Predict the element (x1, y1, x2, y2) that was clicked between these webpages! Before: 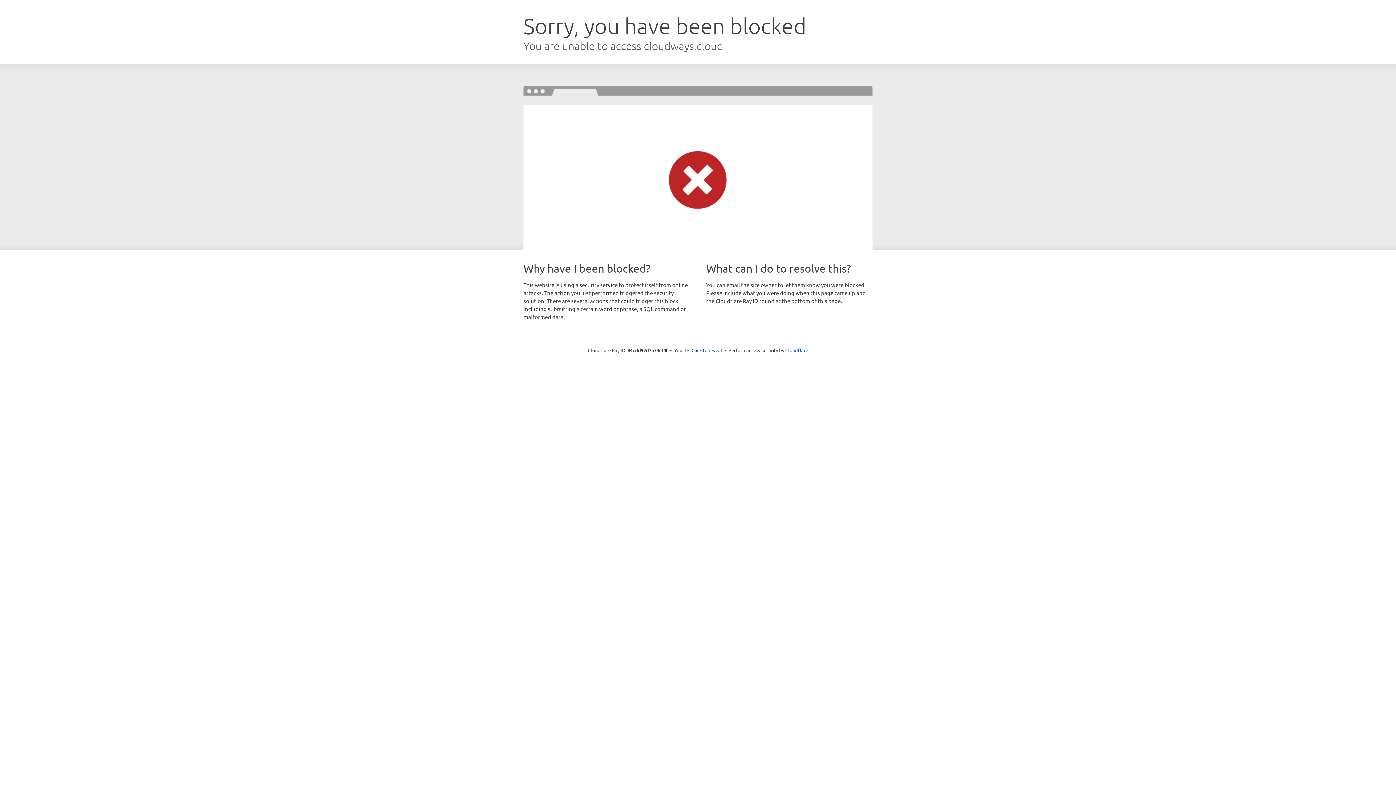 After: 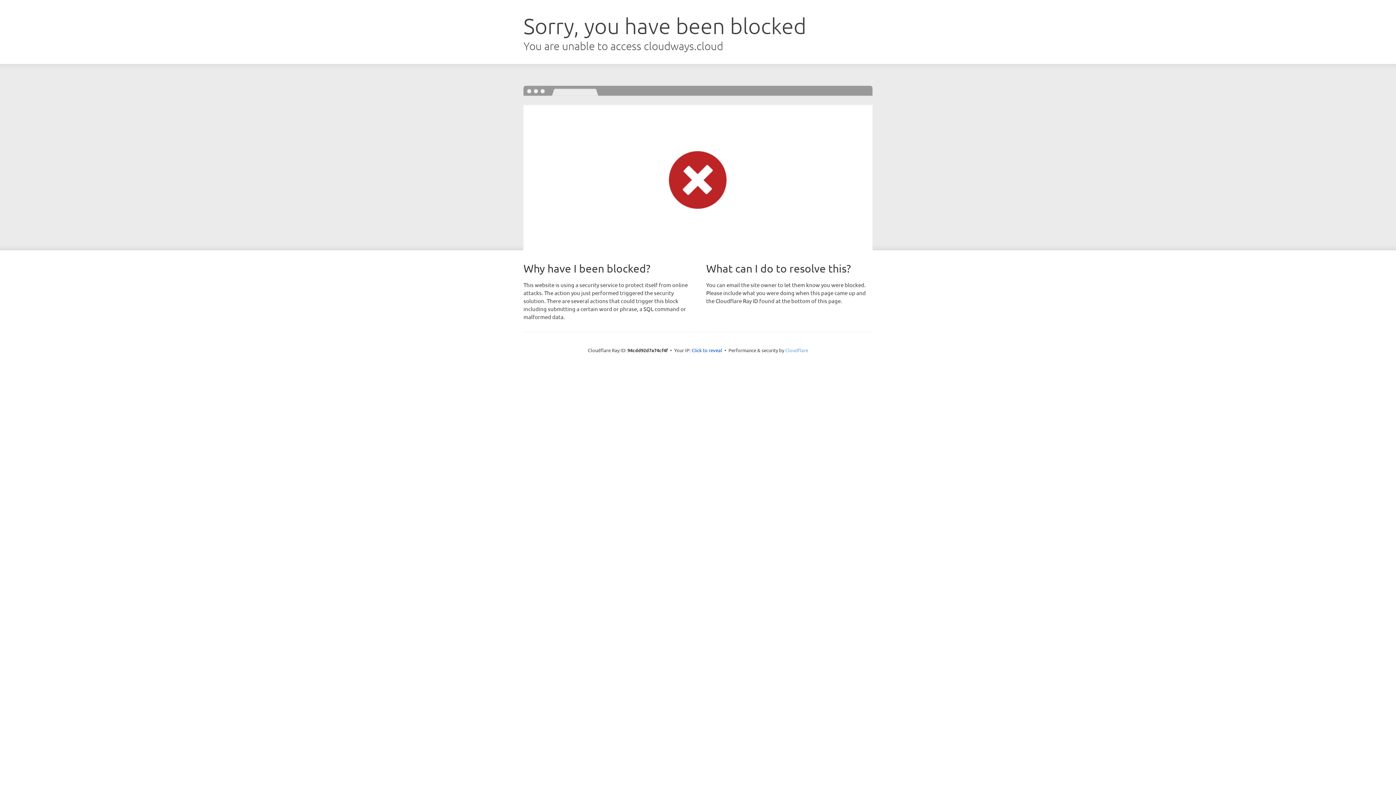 Action: label: Cloudflare bbox: (785, 347, 808, 353)